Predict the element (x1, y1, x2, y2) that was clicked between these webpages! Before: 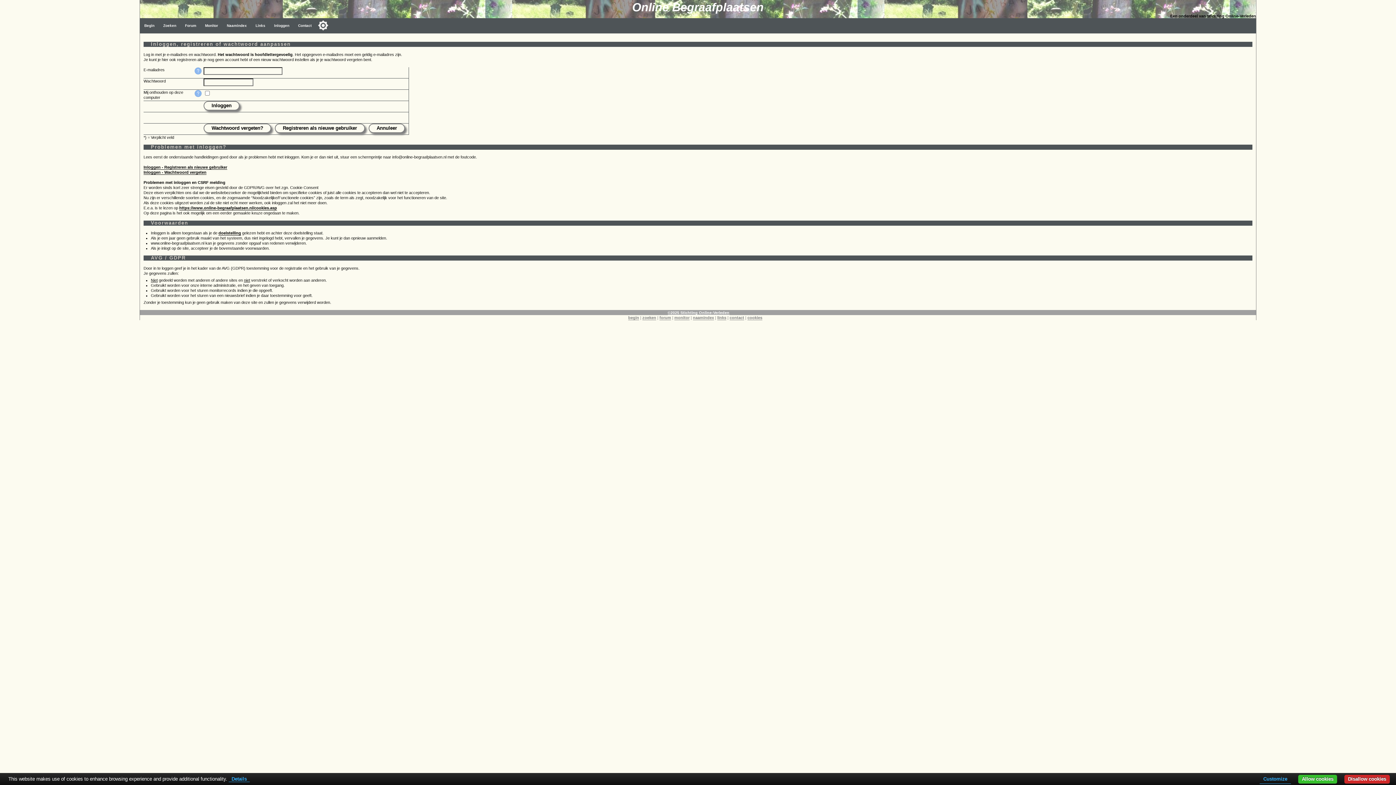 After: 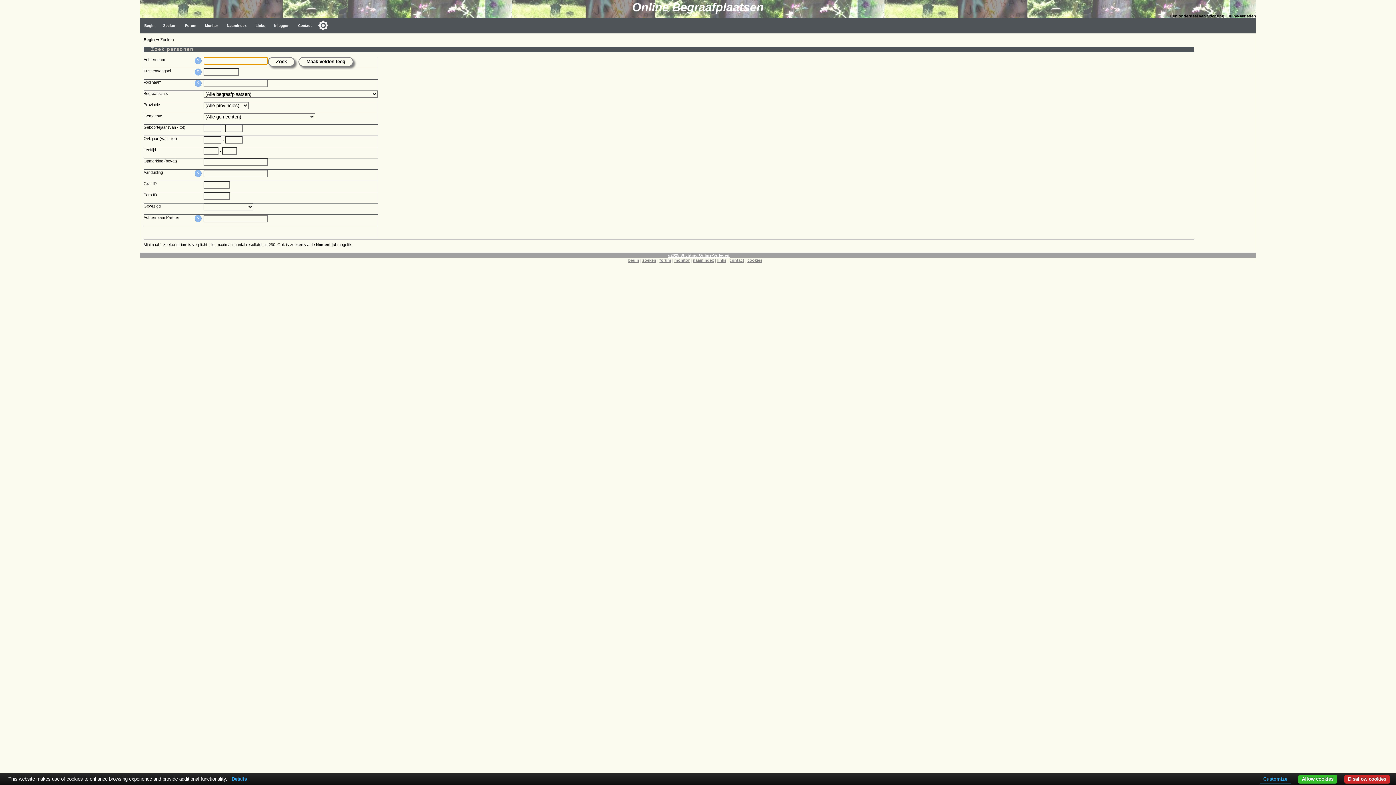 Action: label: zoeken bbox: (642, 315, 656, 320)